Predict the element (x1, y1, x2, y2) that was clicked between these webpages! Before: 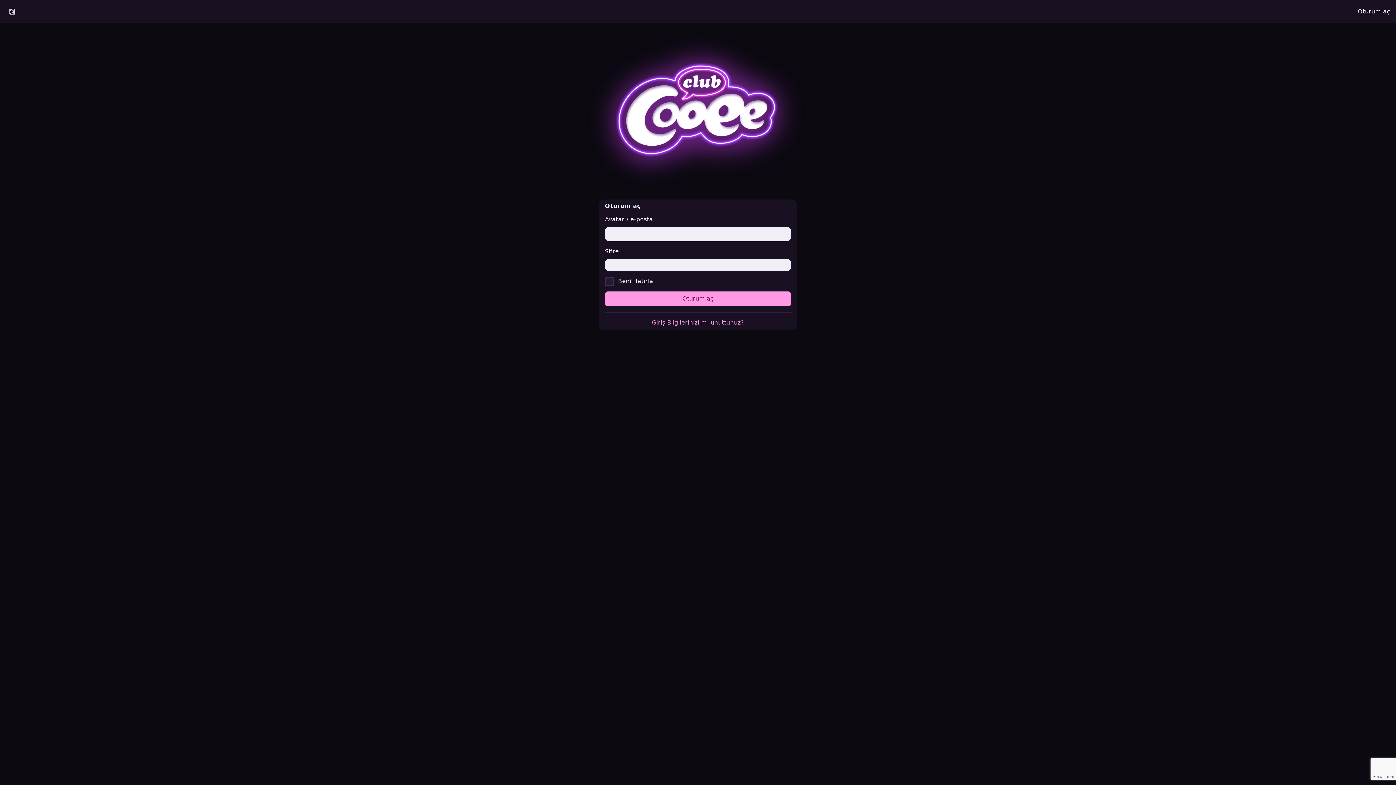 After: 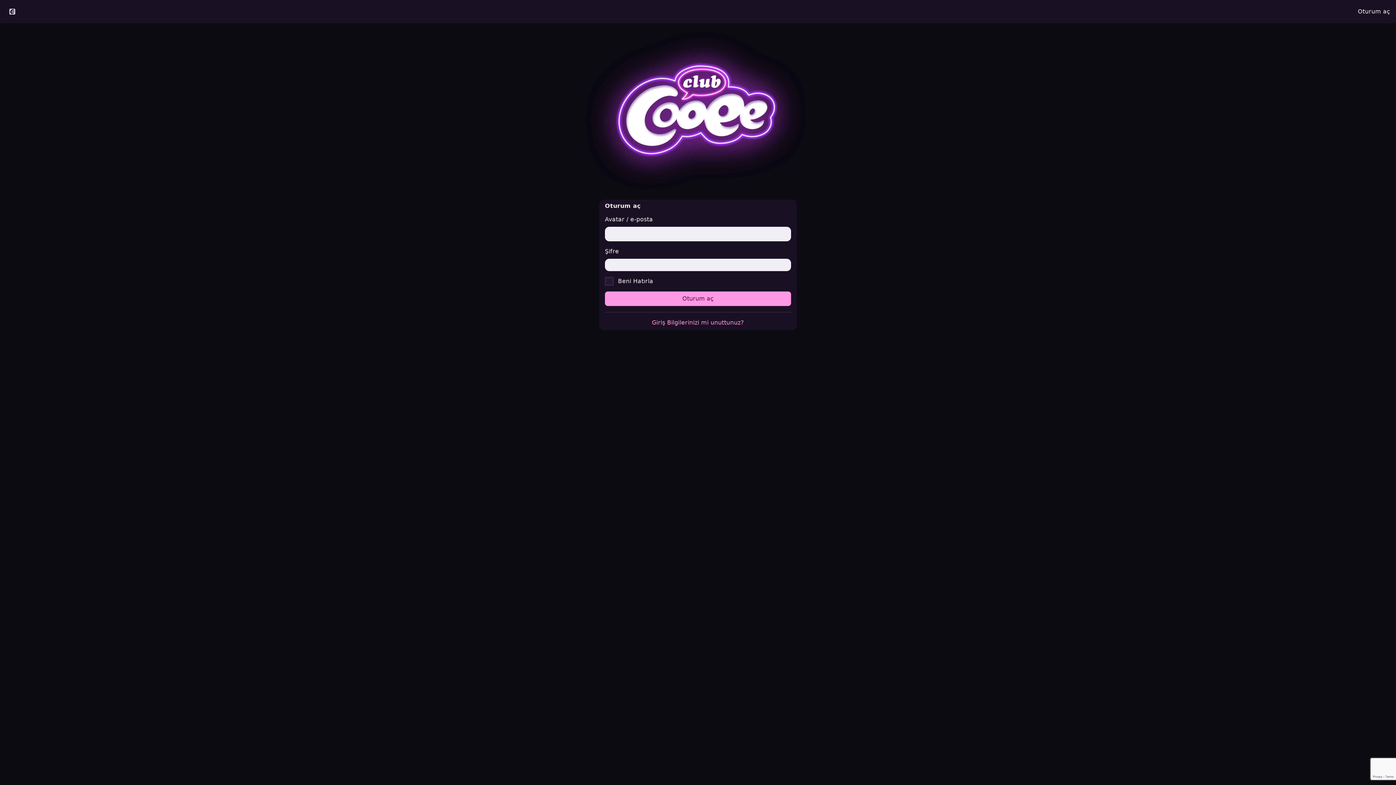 Action: bbox: (1352, 2, 1396, 20) label: Oturum aç